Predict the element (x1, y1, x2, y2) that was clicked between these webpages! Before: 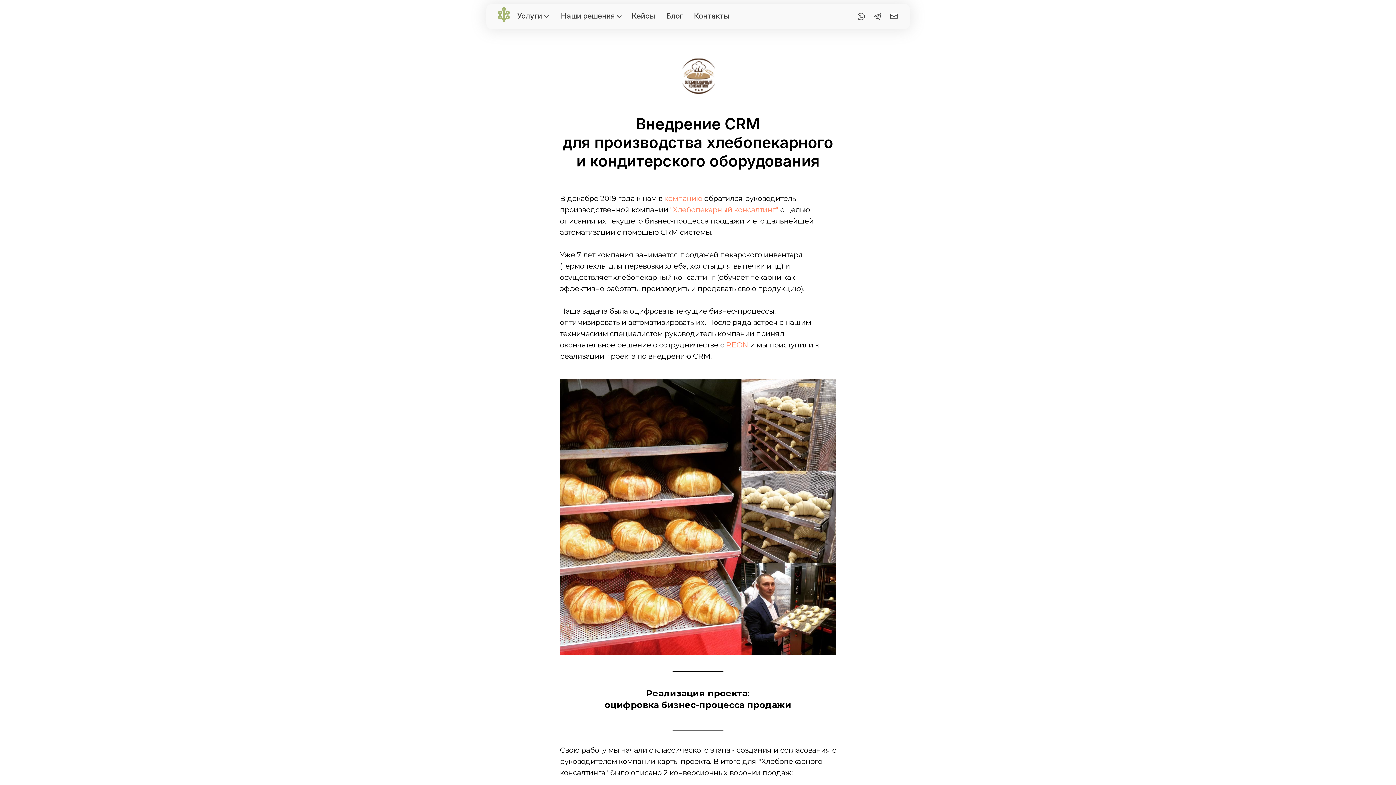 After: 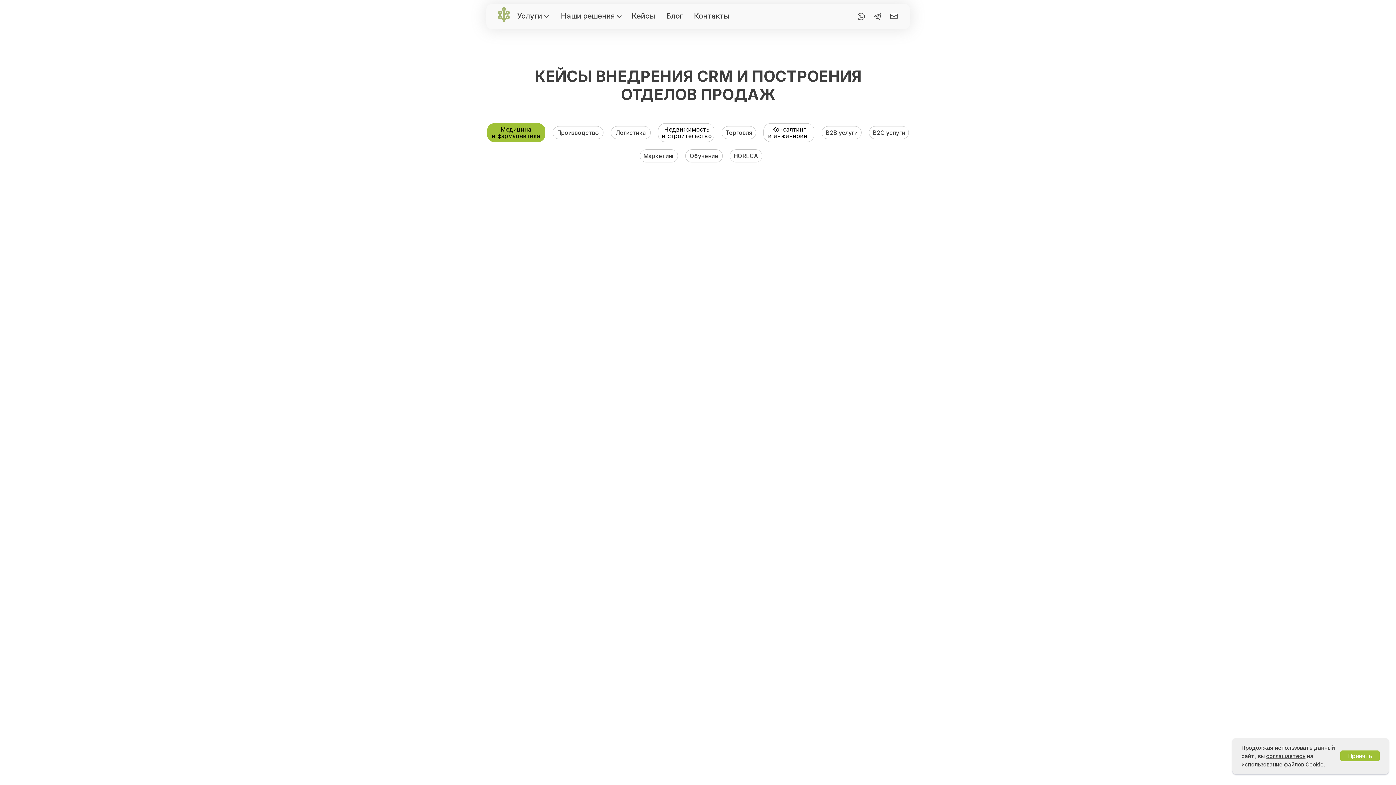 Action: bbox: (632, 6, 660, 26) label: Кейсы